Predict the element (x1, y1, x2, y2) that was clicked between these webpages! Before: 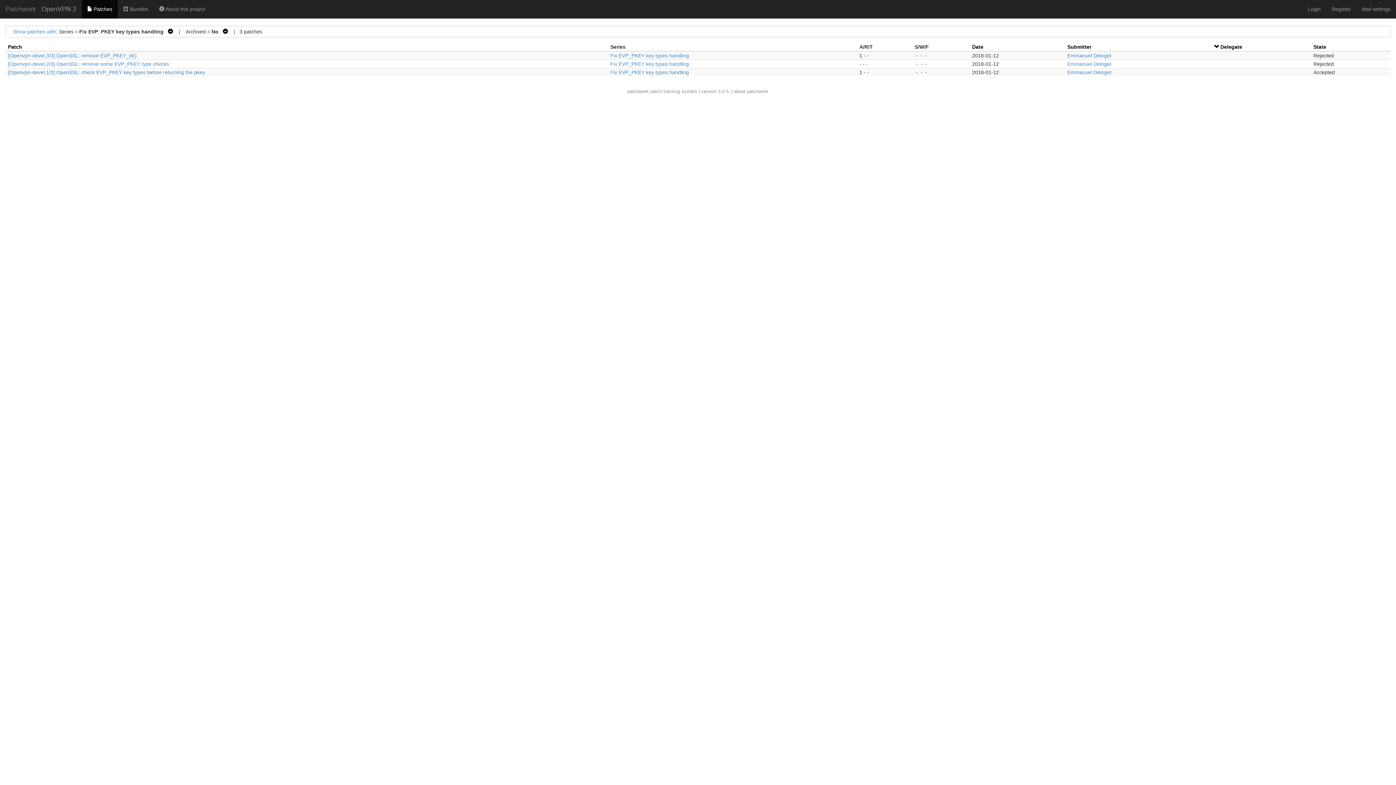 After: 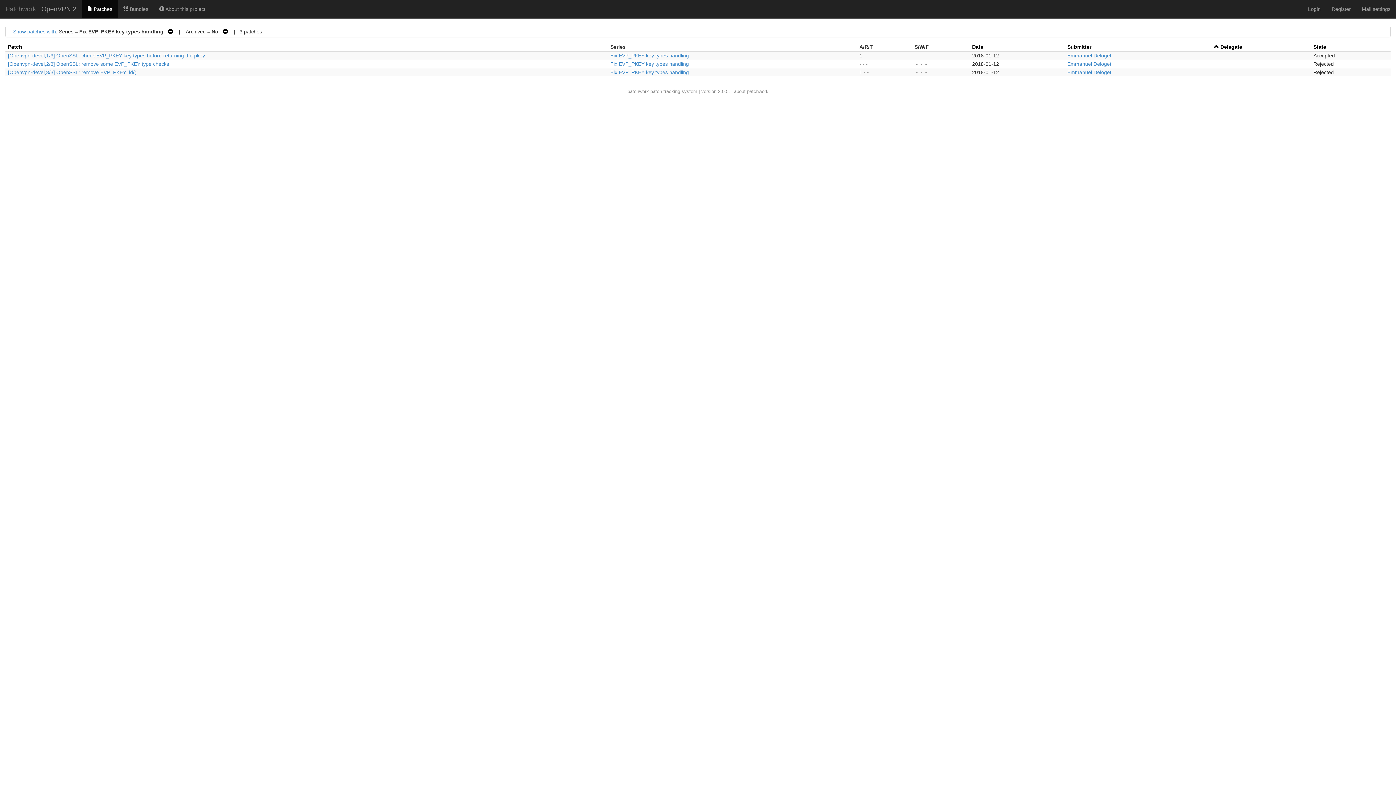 Action: bbox: (1214, 44, 1220, 49) label:  